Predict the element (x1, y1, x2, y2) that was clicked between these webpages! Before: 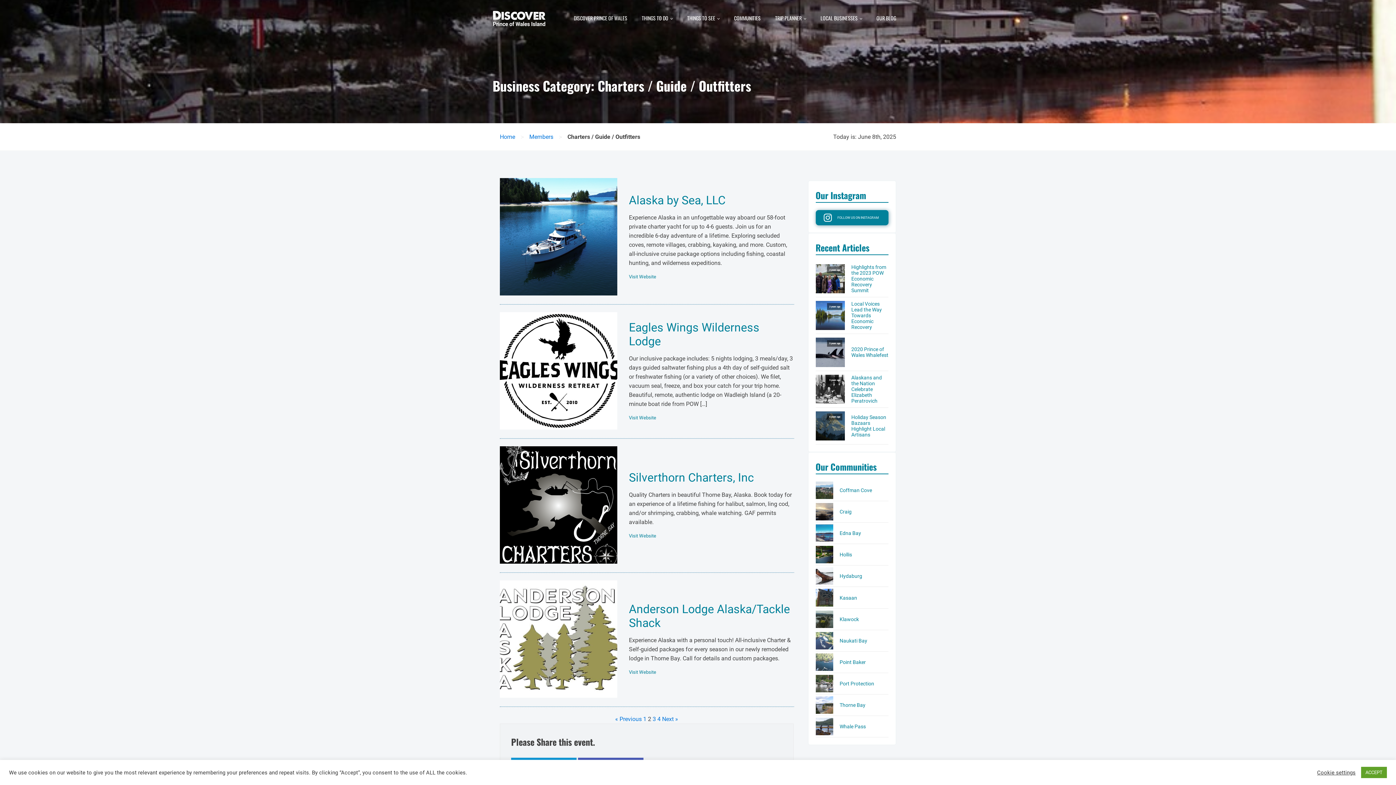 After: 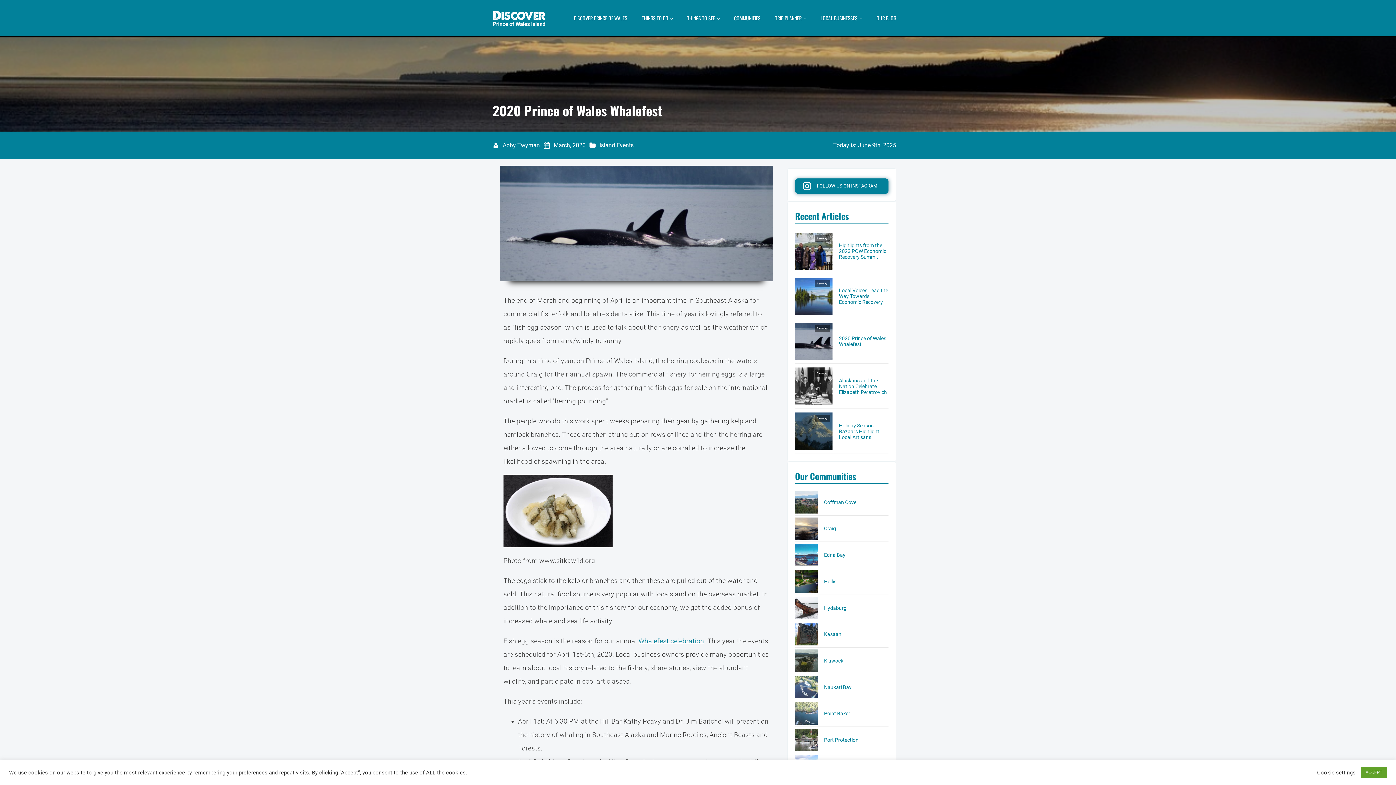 Action: bbox: (815, 337, 844, 367) label: 5 years ago